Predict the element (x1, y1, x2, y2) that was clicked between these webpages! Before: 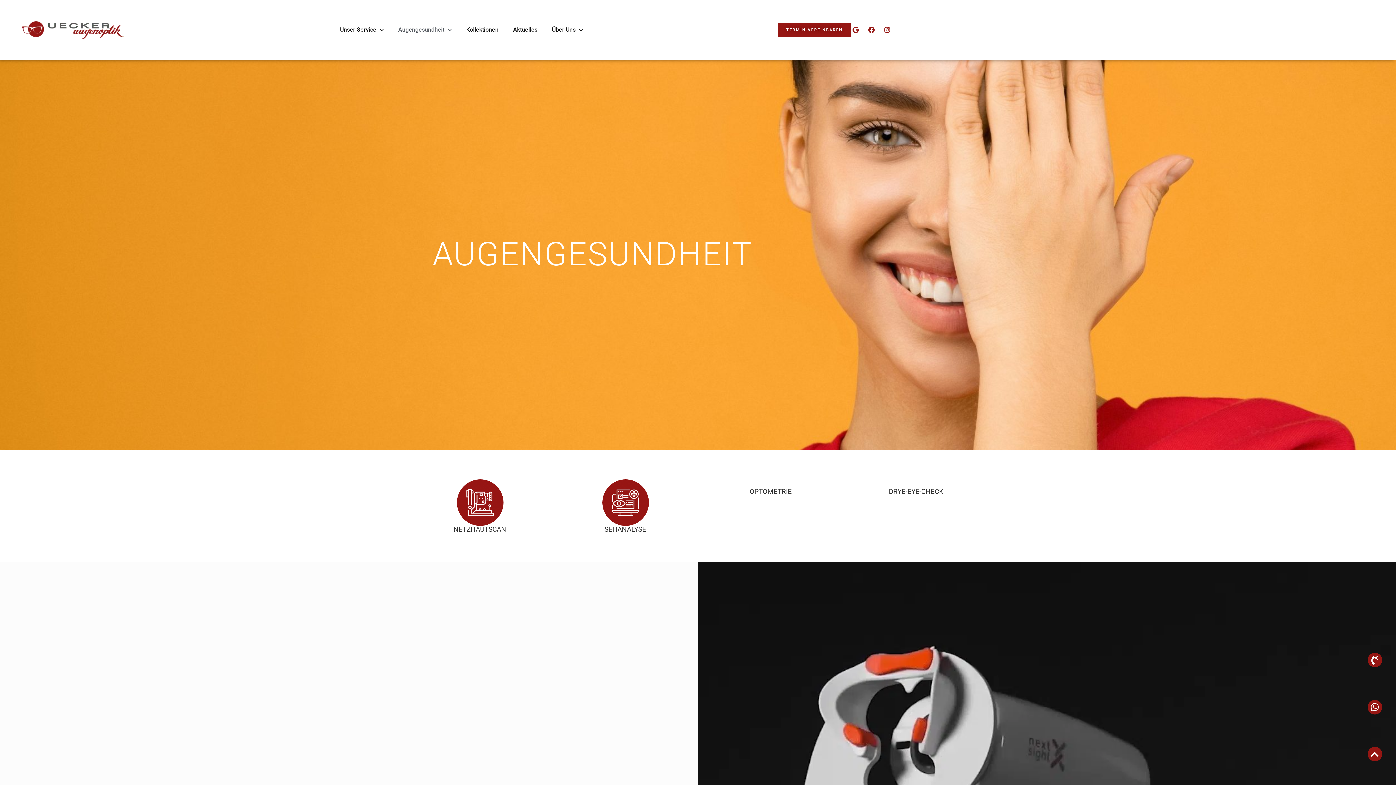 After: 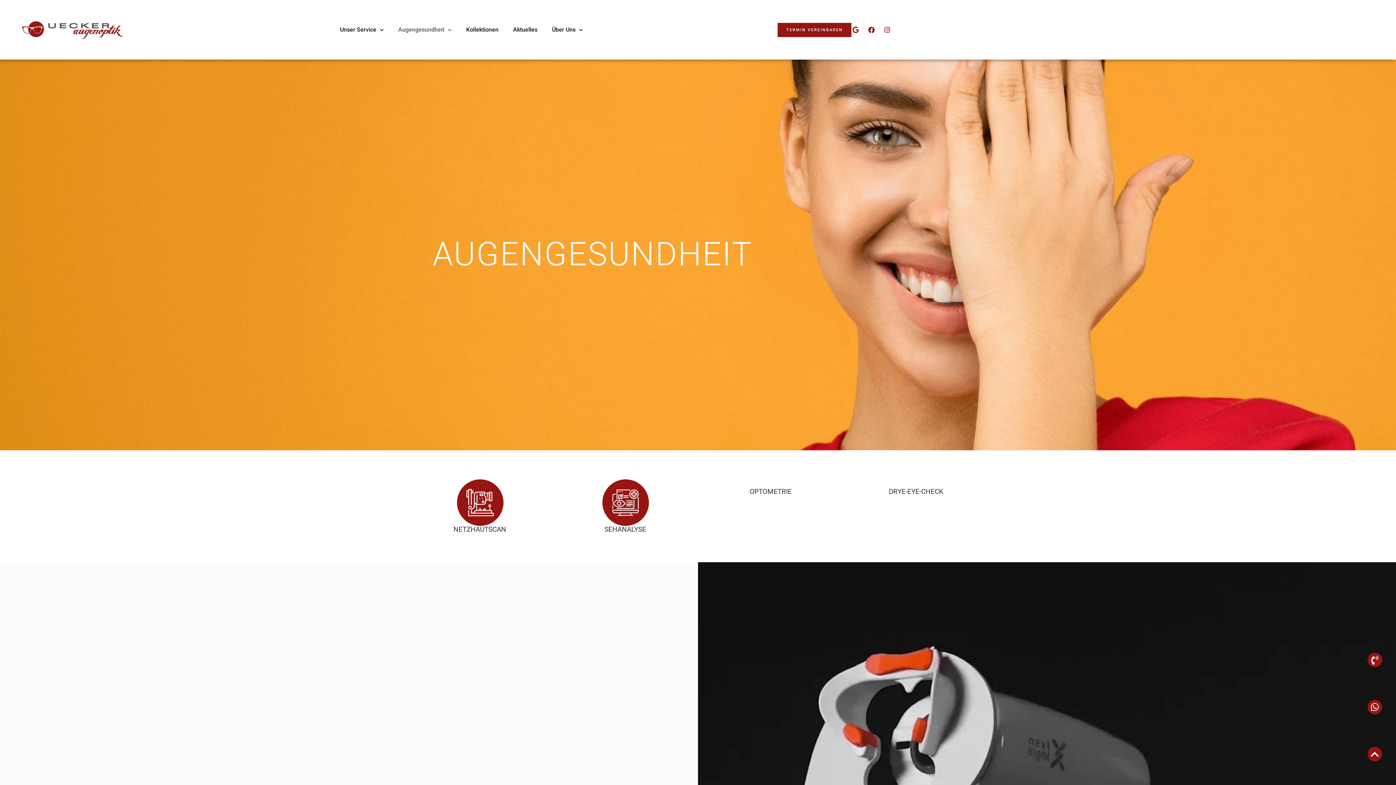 Action: bbox: (867, 26, 877, 33)